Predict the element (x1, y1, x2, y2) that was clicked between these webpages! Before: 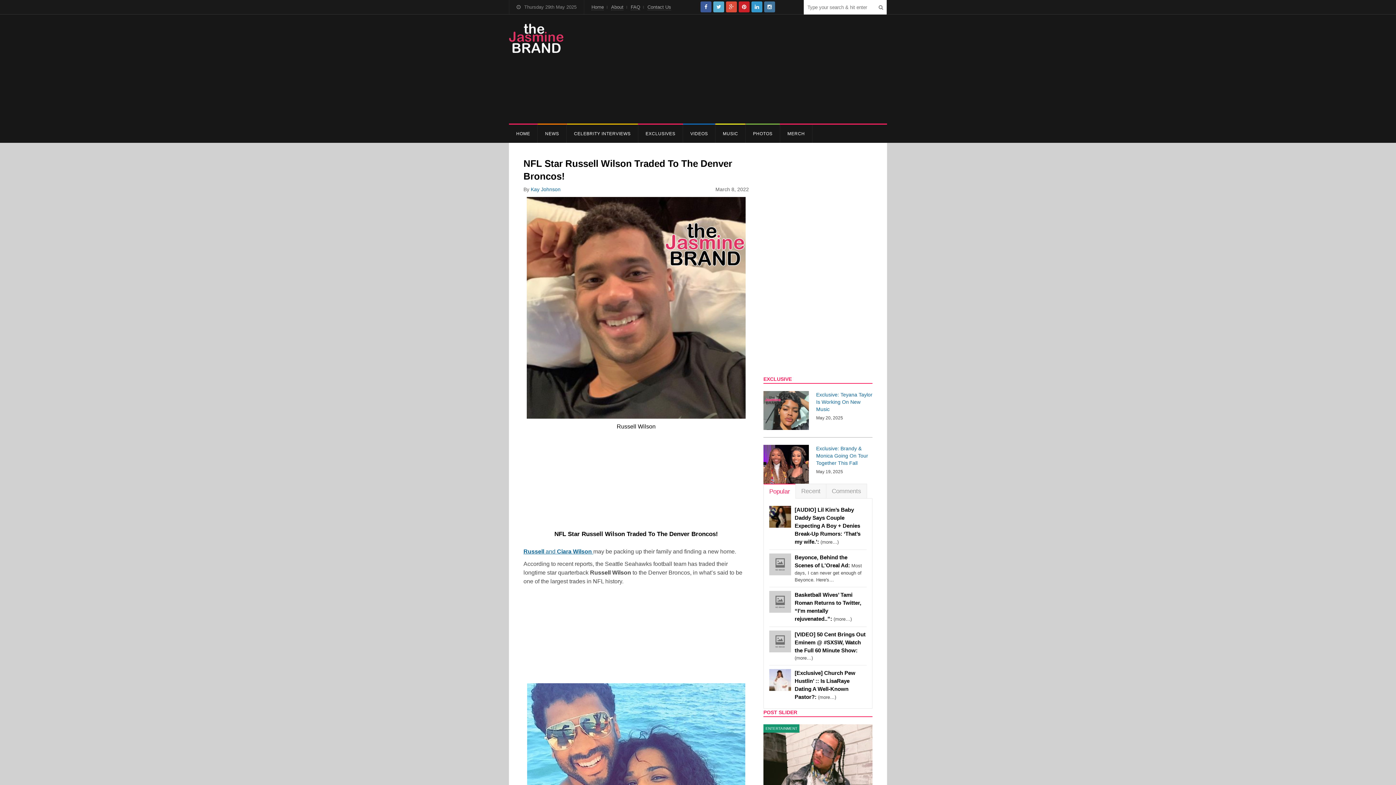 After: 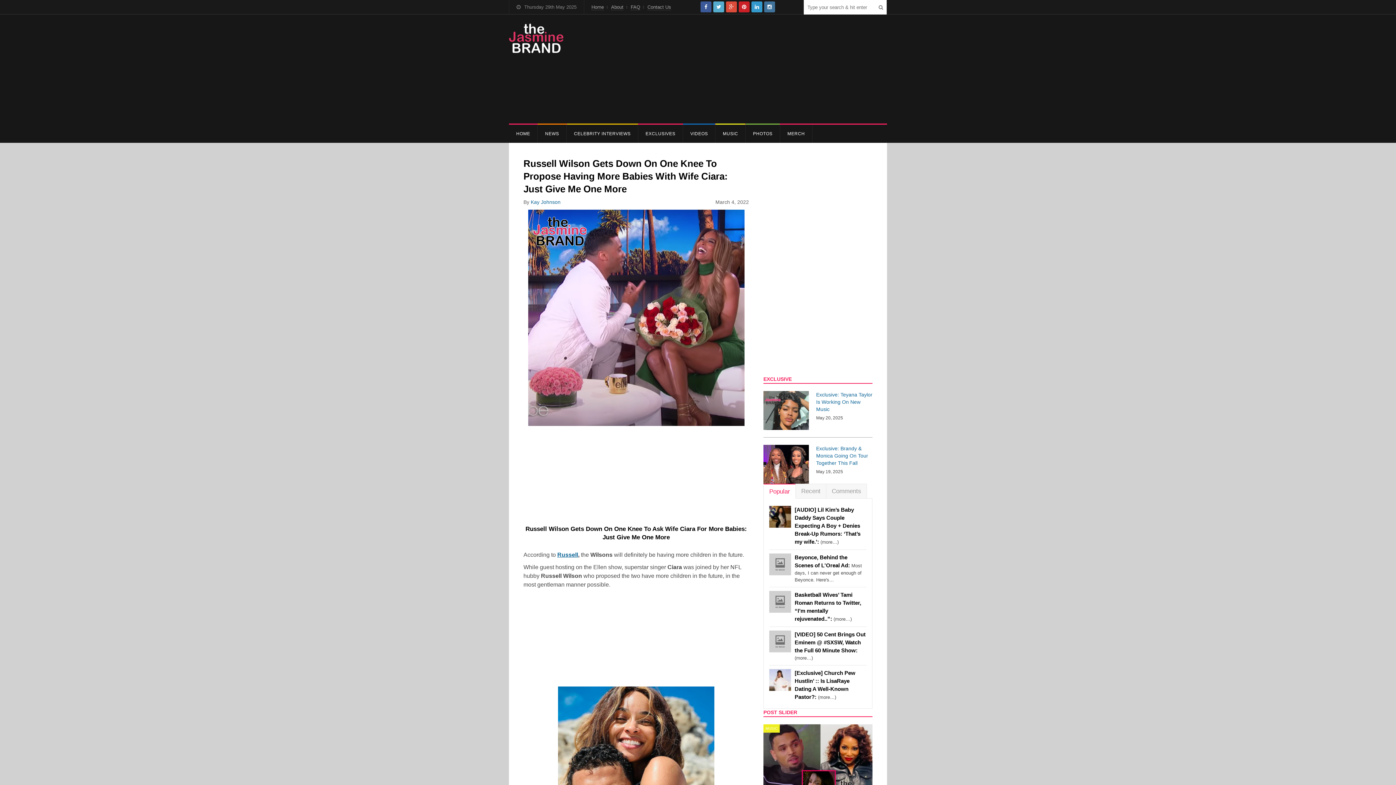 Action: bbox: (523, 548, 593, 554) label: Russell and Ciara Wilson 